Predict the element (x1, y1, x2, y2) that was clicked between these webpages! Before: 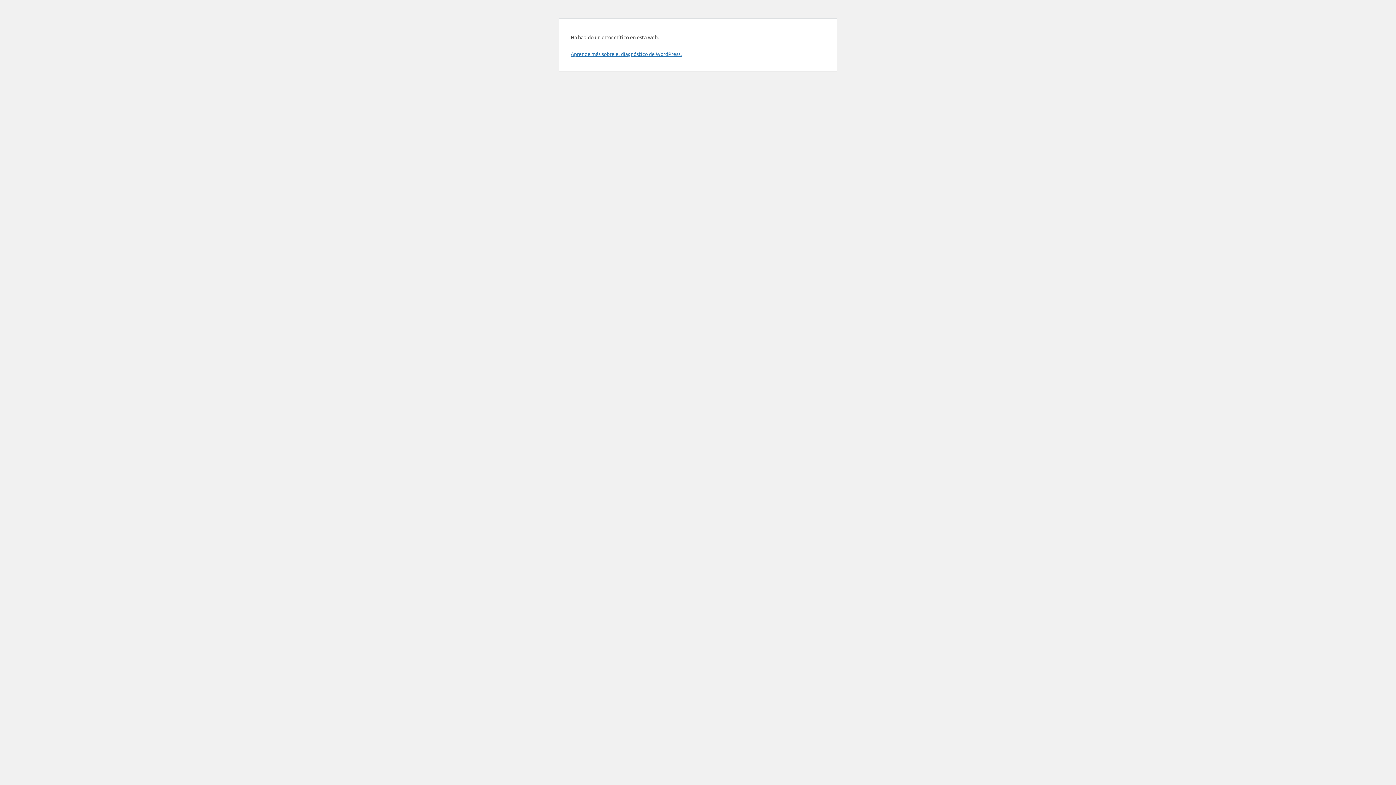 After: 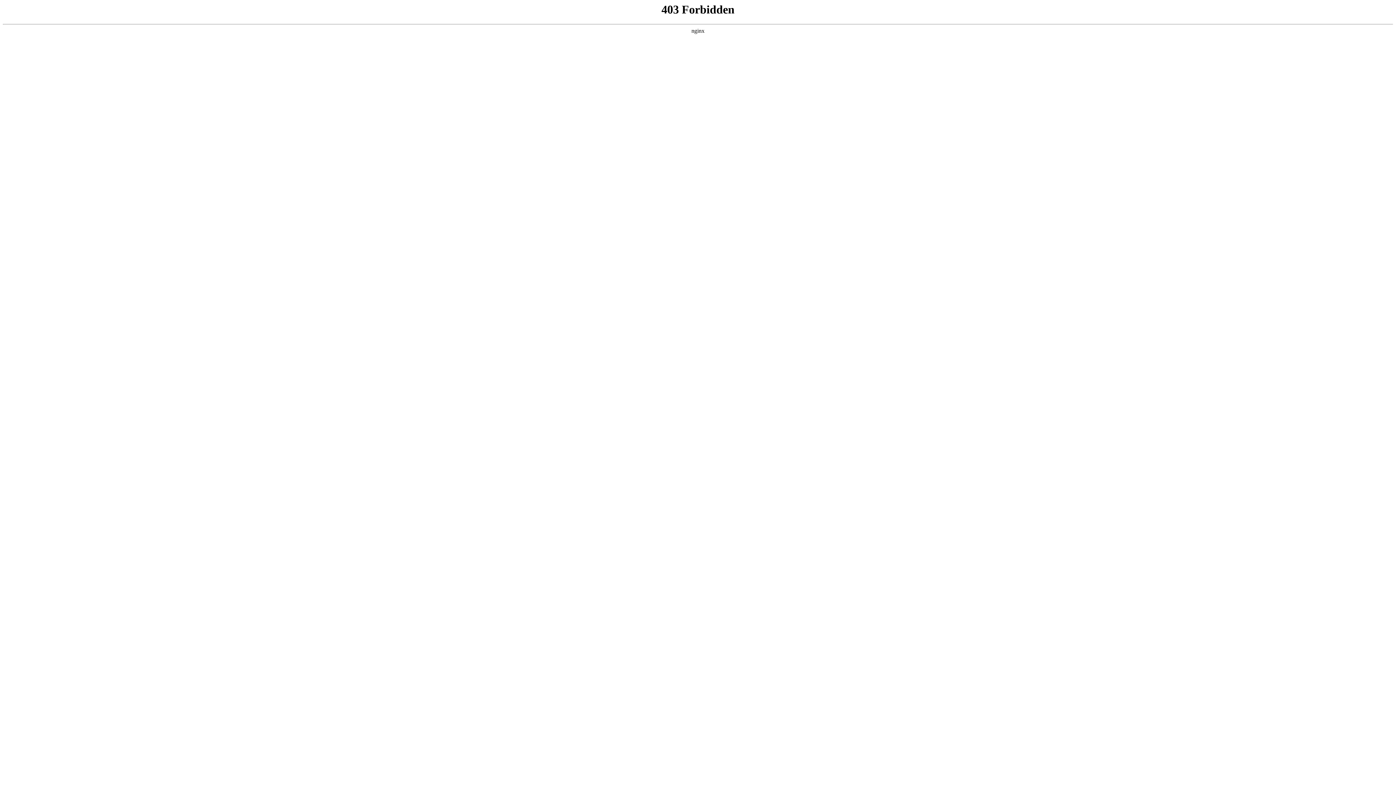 Action: bbox: (570, 50, 681, 57) label: Aprende más sobre el diagnóstico de WordPress.